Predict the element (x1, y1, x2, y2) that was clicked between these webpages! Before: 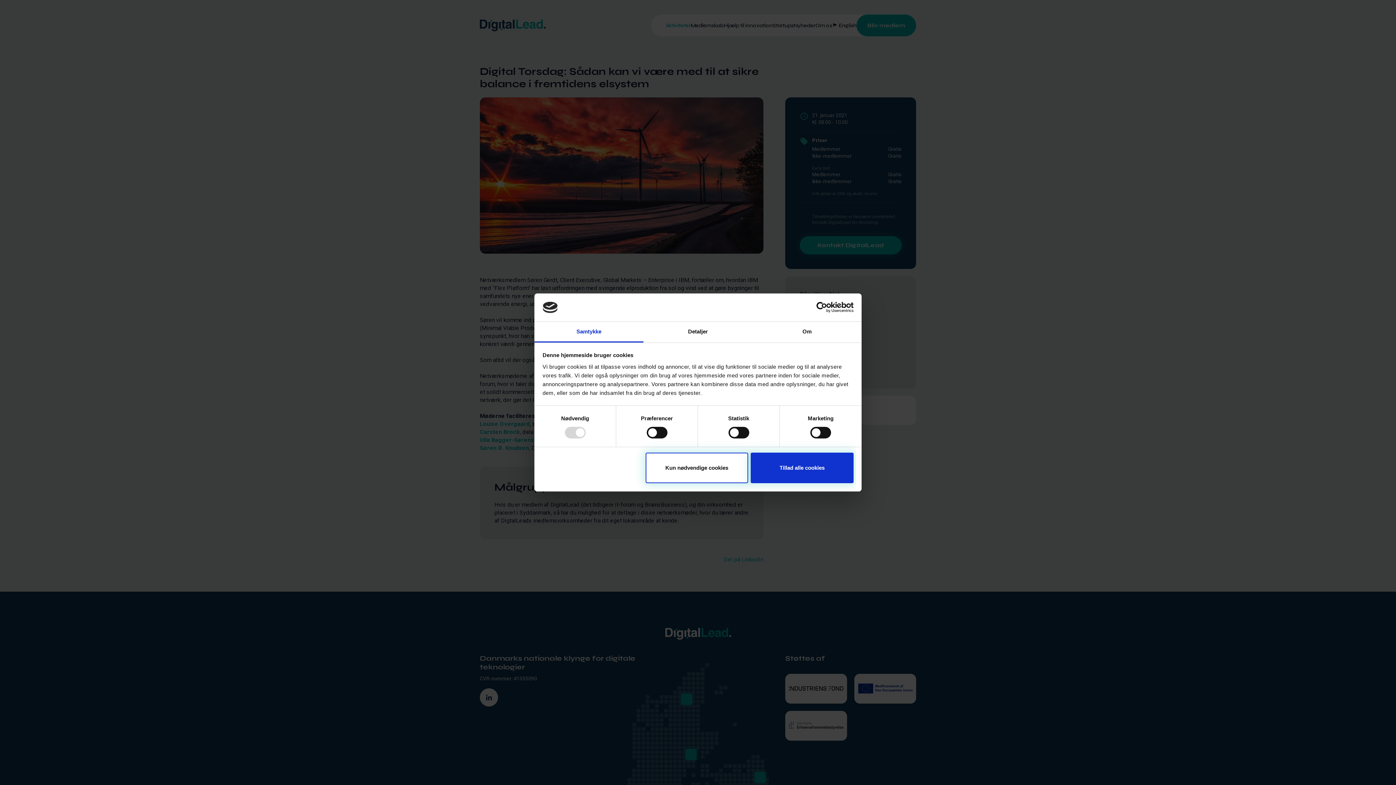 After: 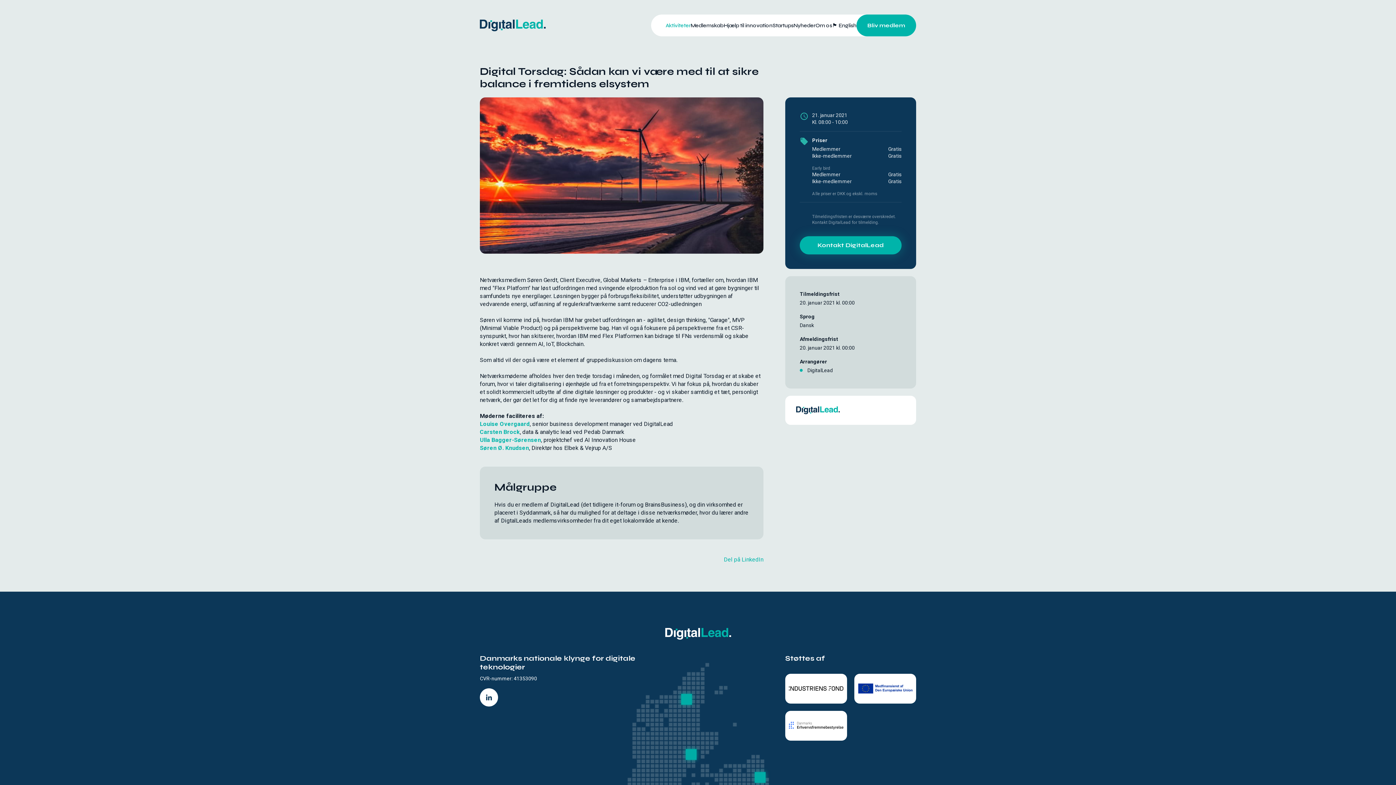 Action: label: Kun nødvendige cookies bbox: (645, 452, 748, 483)